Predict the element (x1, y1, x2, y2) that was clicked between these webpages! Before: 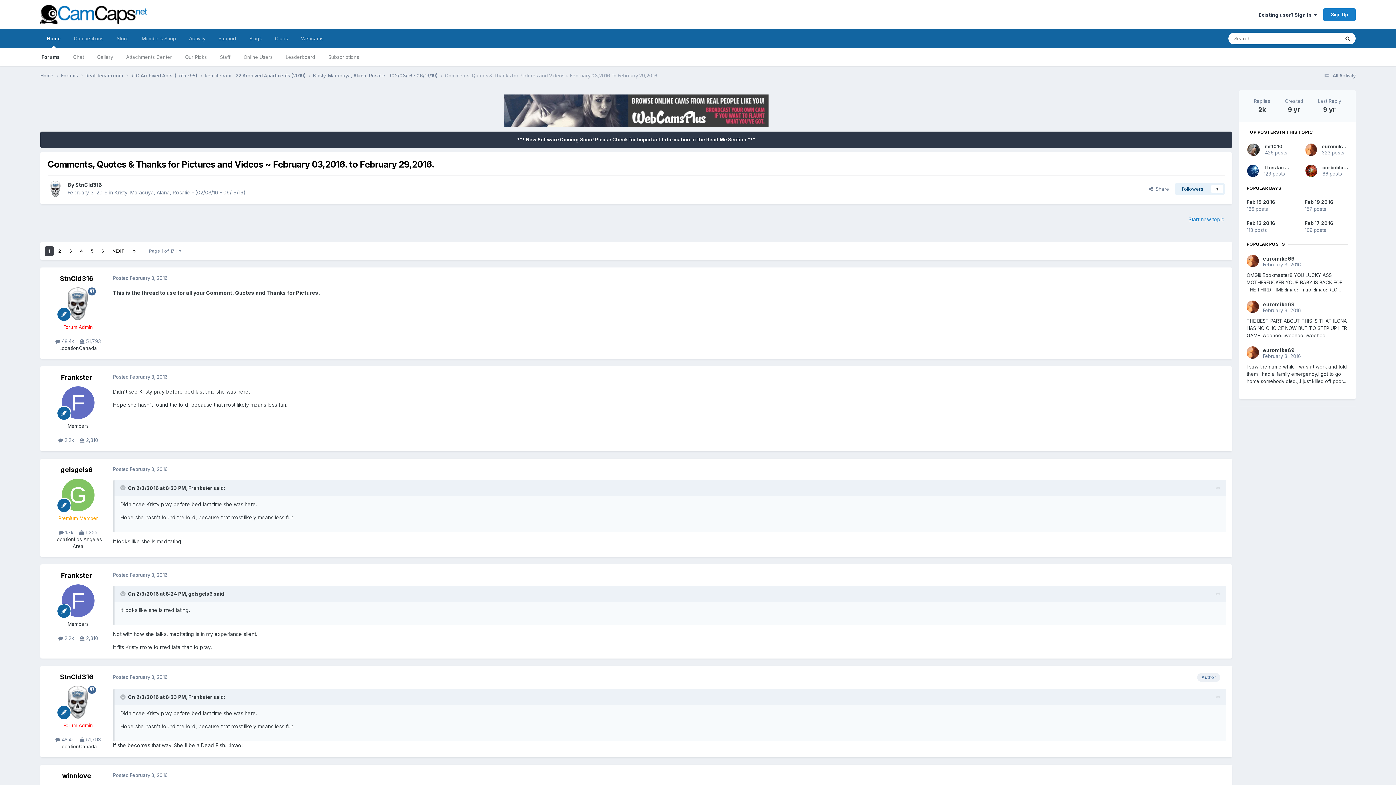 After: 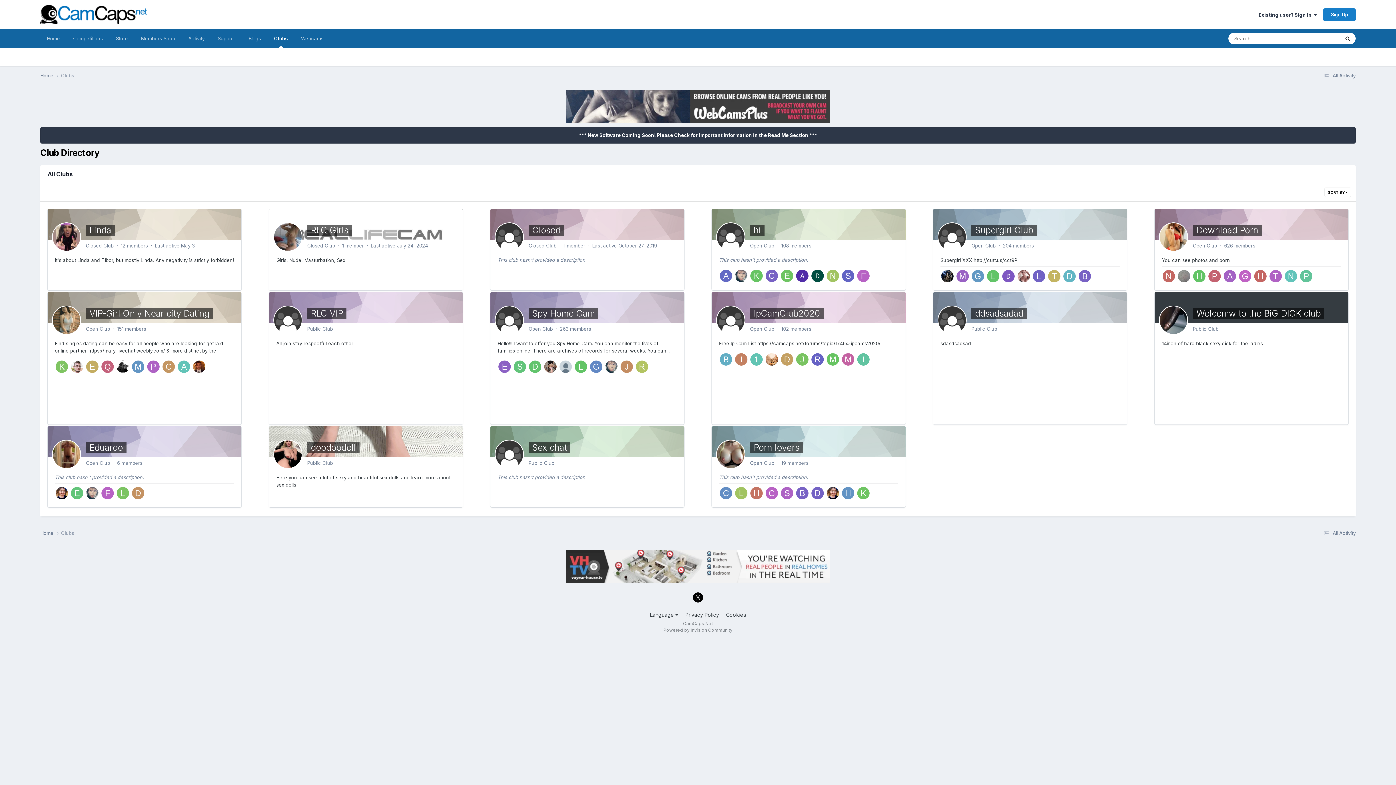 Action: label: Clubs bbox: (268, 29, 294, 48)